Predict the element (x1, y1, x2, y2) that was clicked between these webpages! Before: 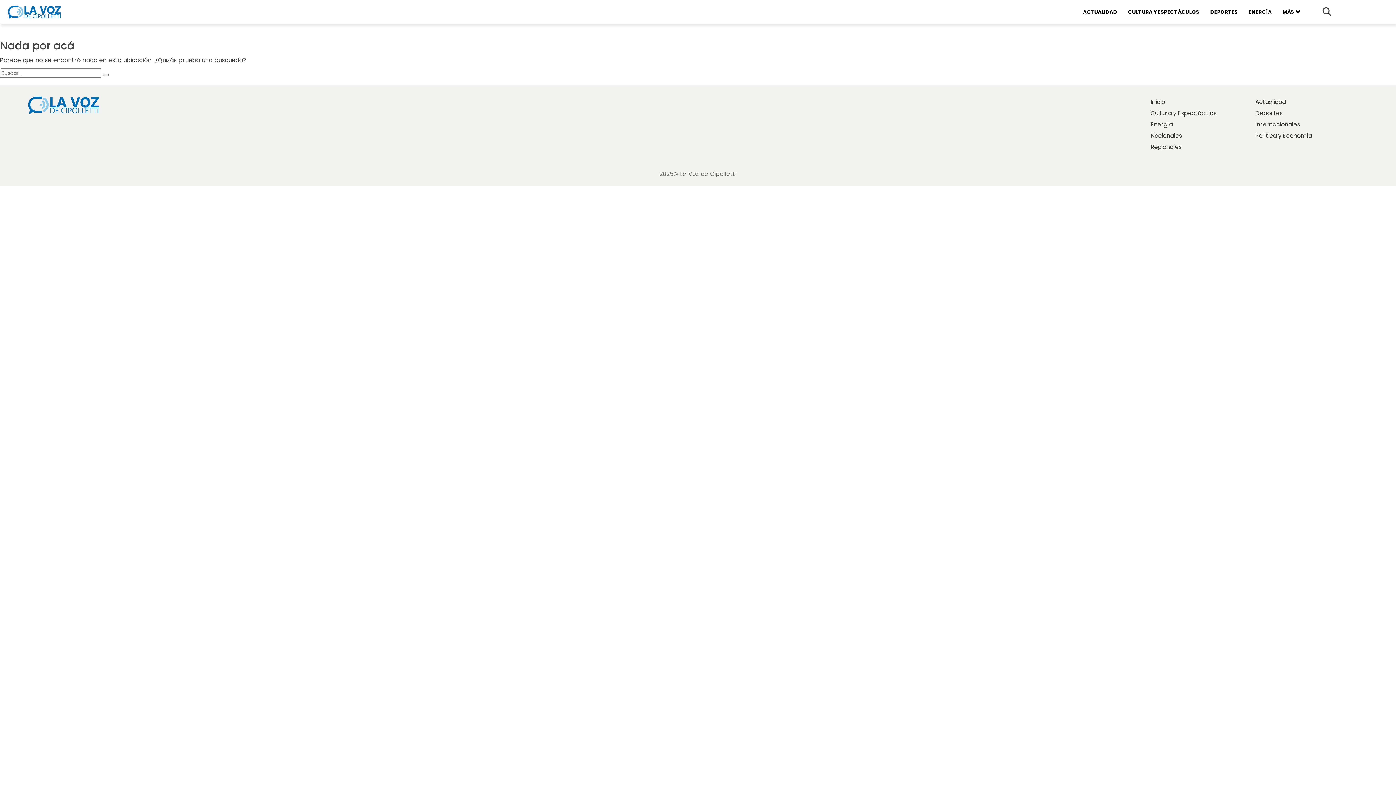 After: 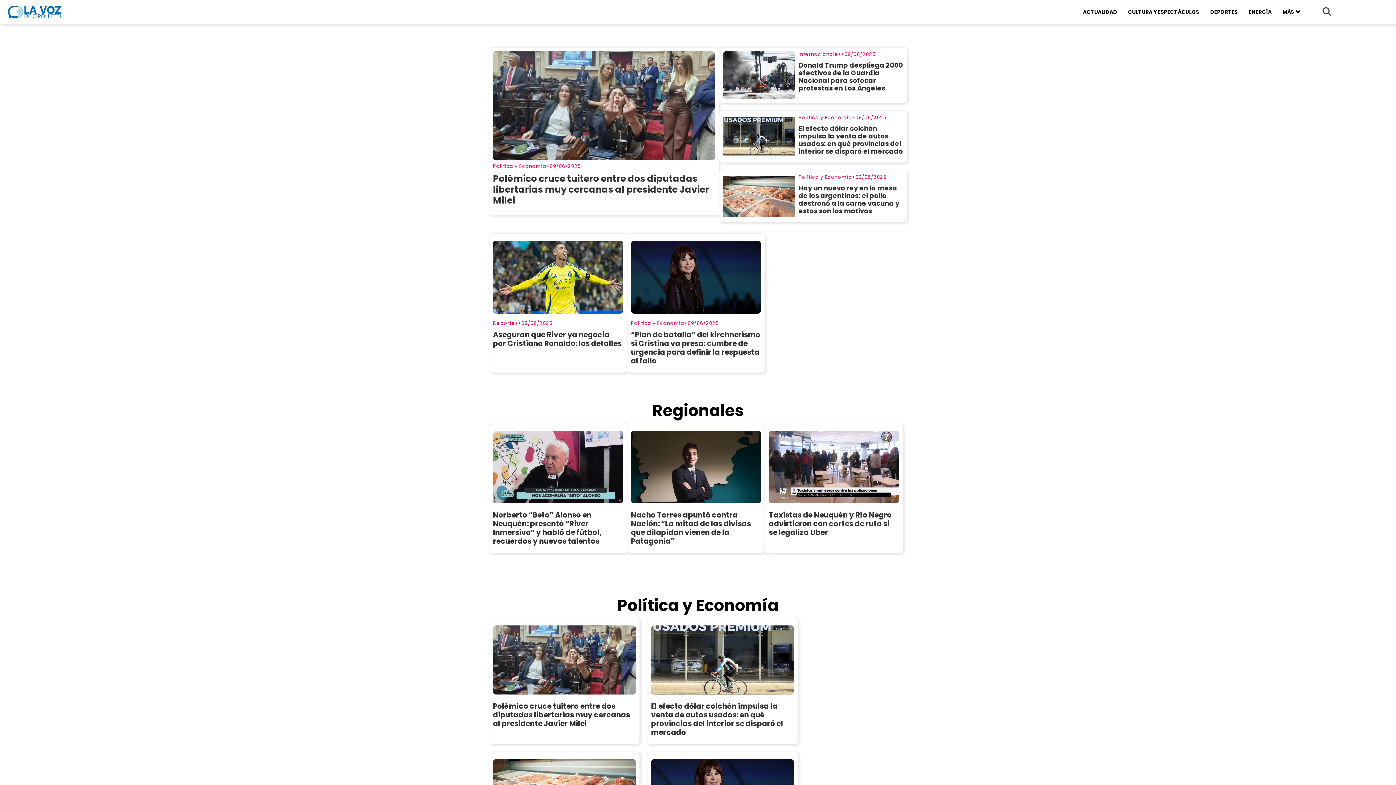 Action: label: Inicio bbox: (1150, 97, 1165, 106)